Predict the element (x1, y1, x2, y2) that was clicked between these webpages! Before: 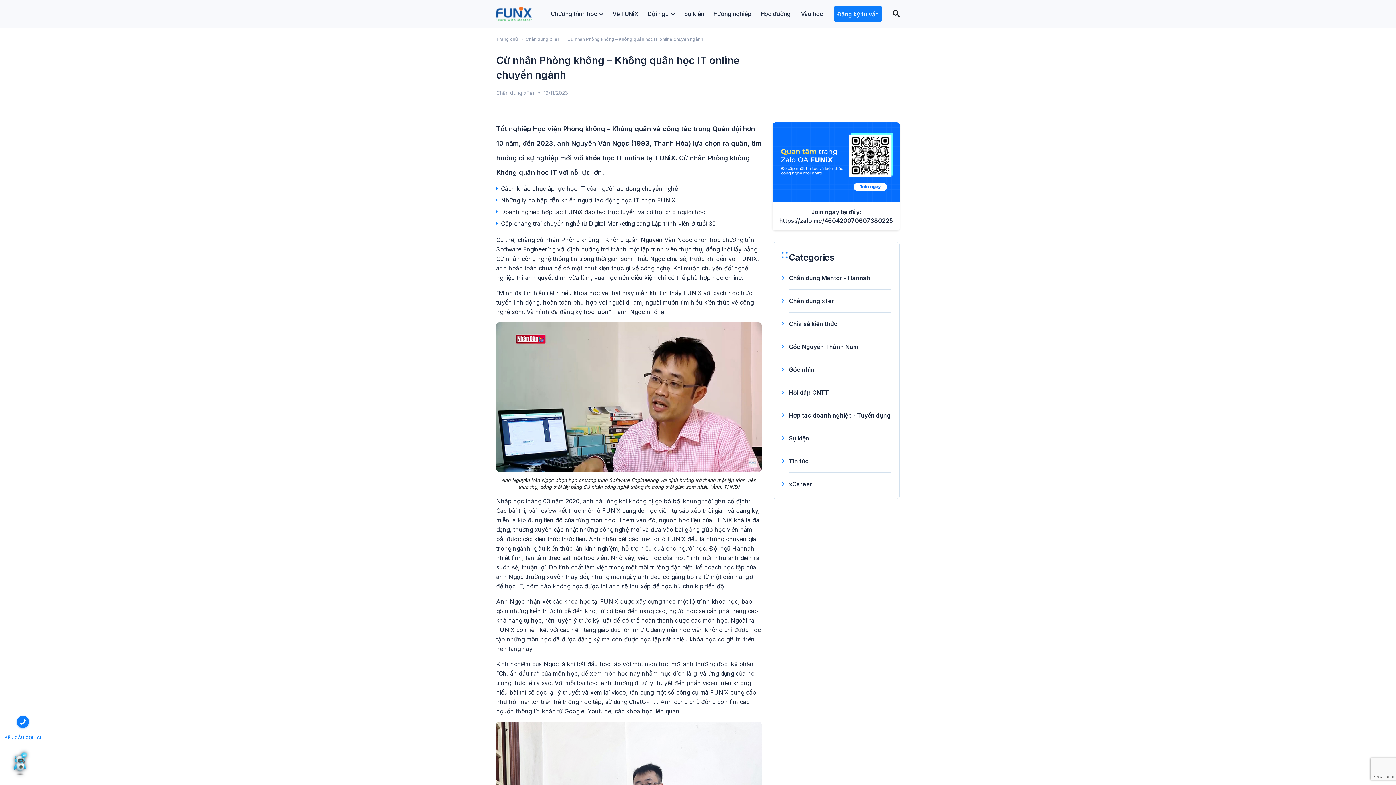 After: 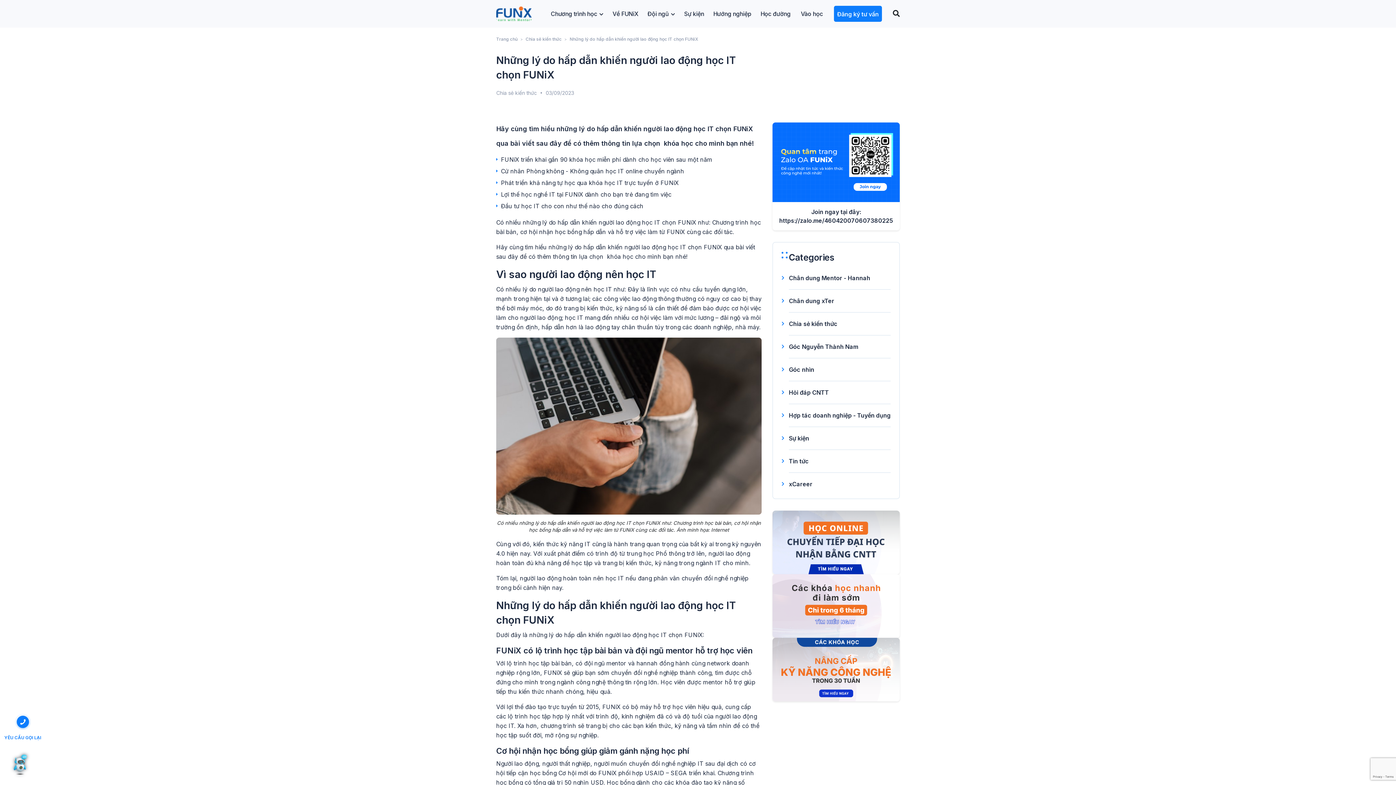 Action: label: Những lý do hấp dẫn khiến người lao động học IT chọn FUNiX bbox: (501, 196, 675, 204)